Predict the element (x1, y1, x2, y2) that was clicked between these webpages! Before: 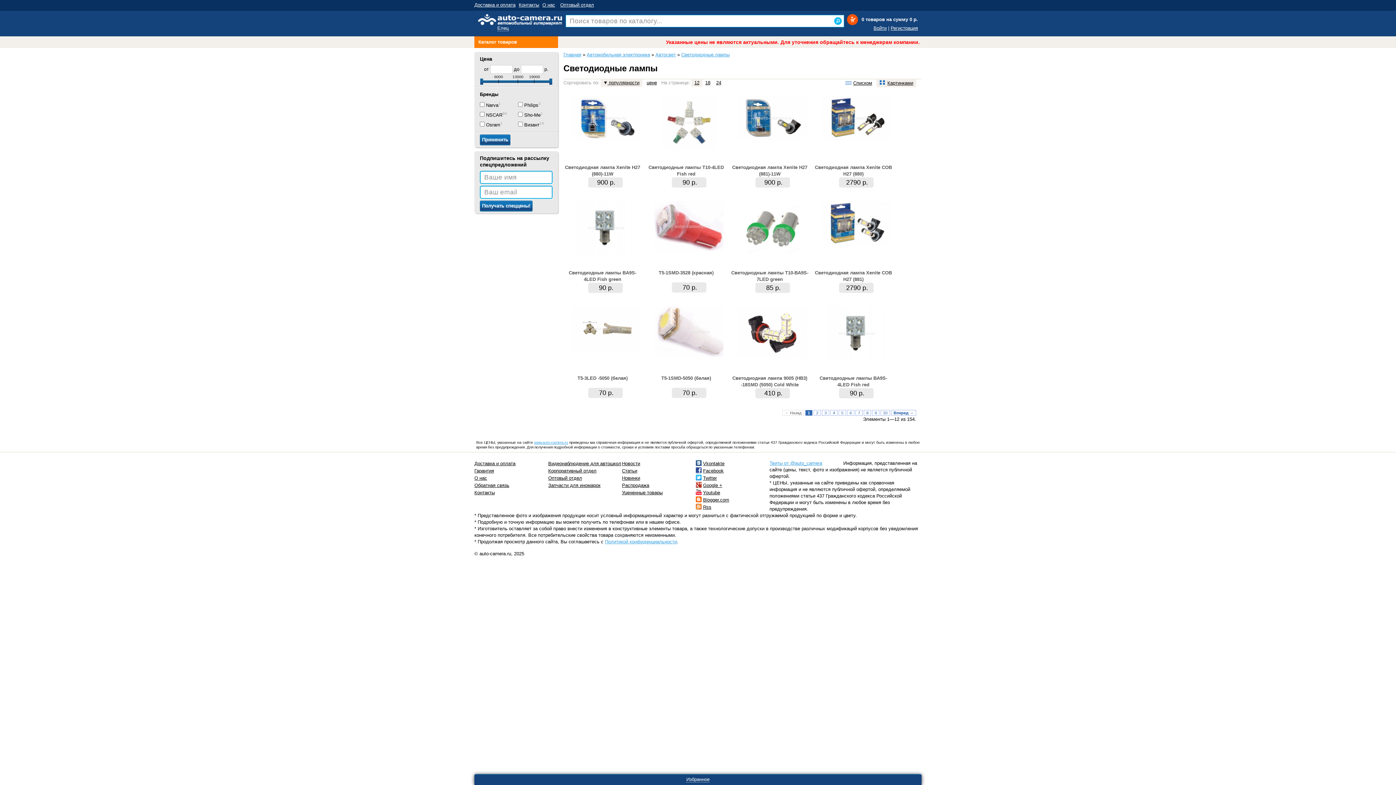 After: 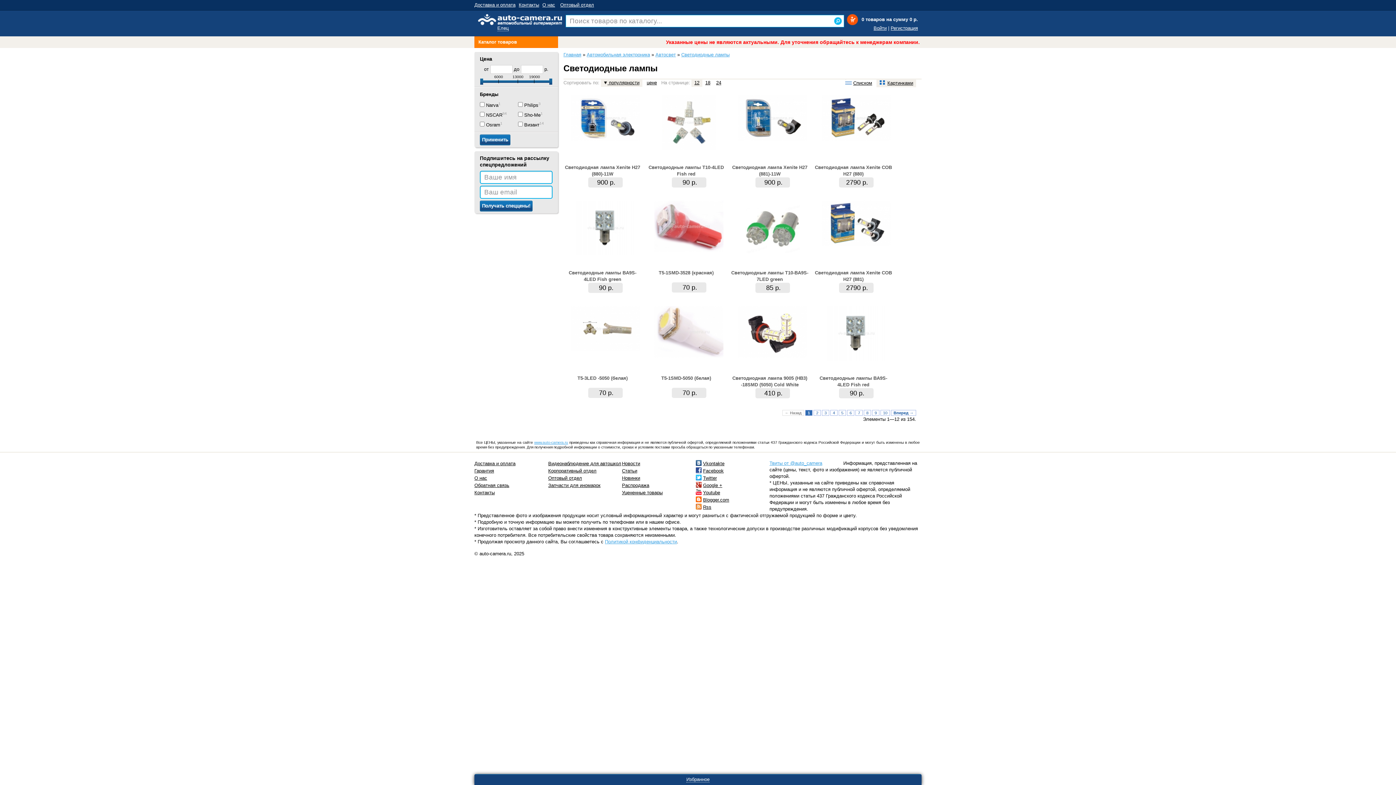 Action: label: ← Назад bbox: (782, 410, 804, 416)